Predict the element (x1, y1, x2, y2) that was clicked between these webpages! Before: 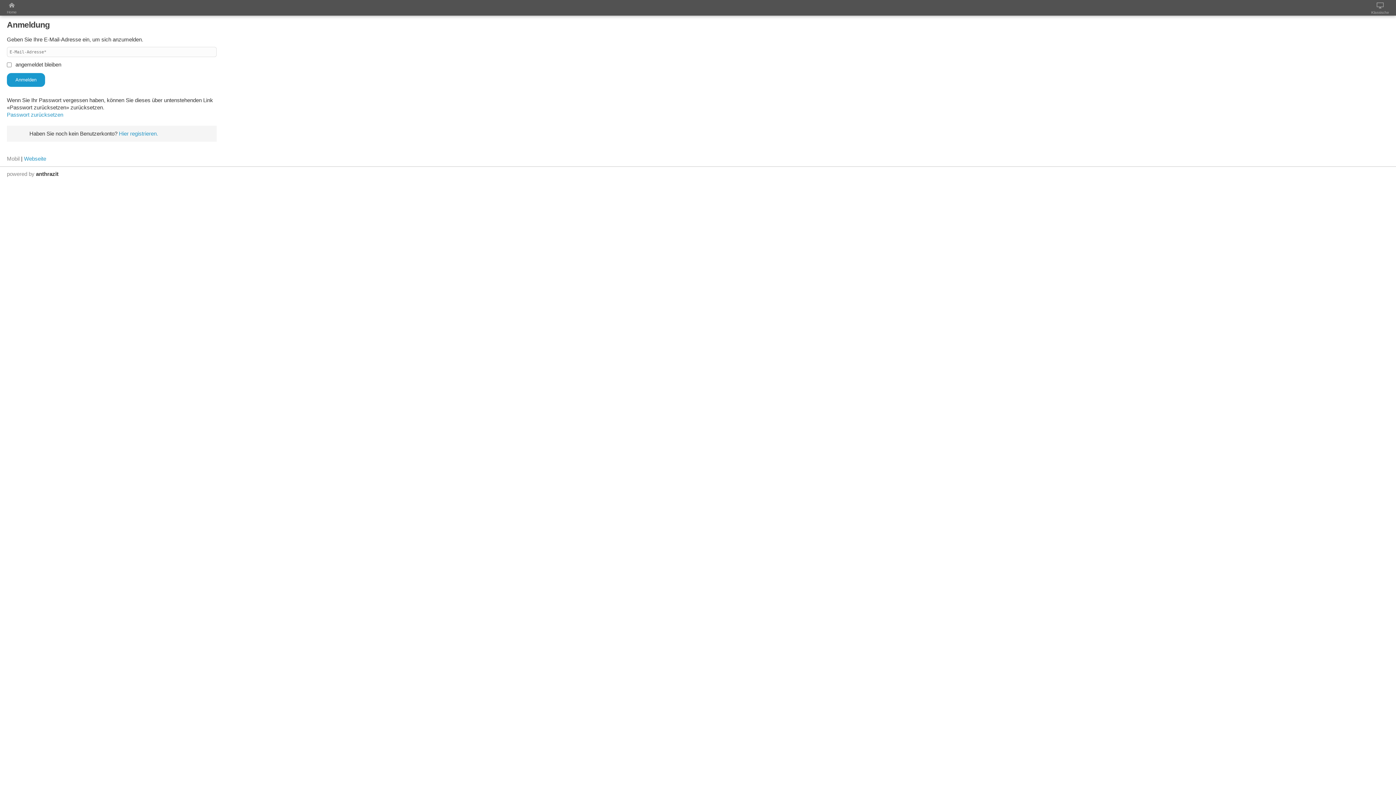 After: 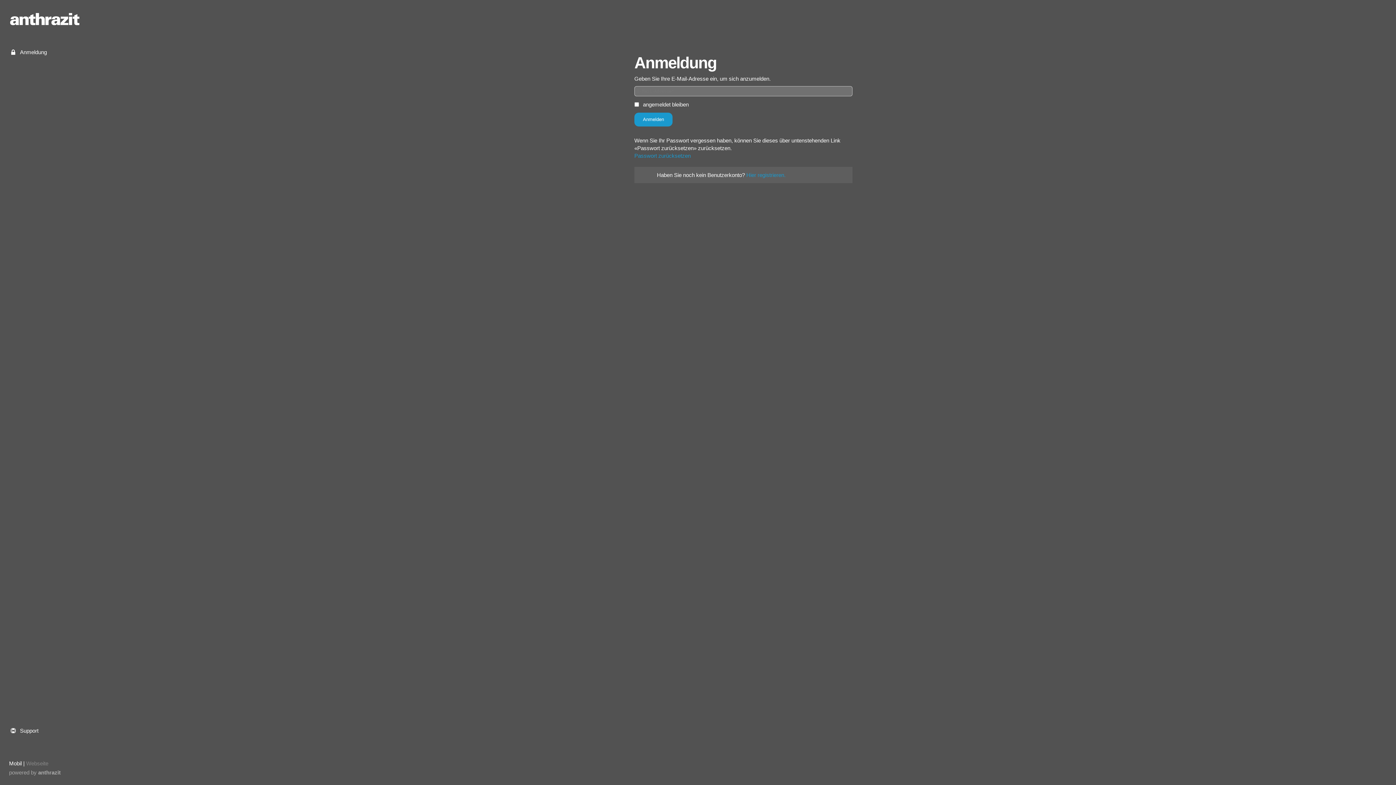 Action: bbox: (1371, 2, 1389, 16) label: Klassische